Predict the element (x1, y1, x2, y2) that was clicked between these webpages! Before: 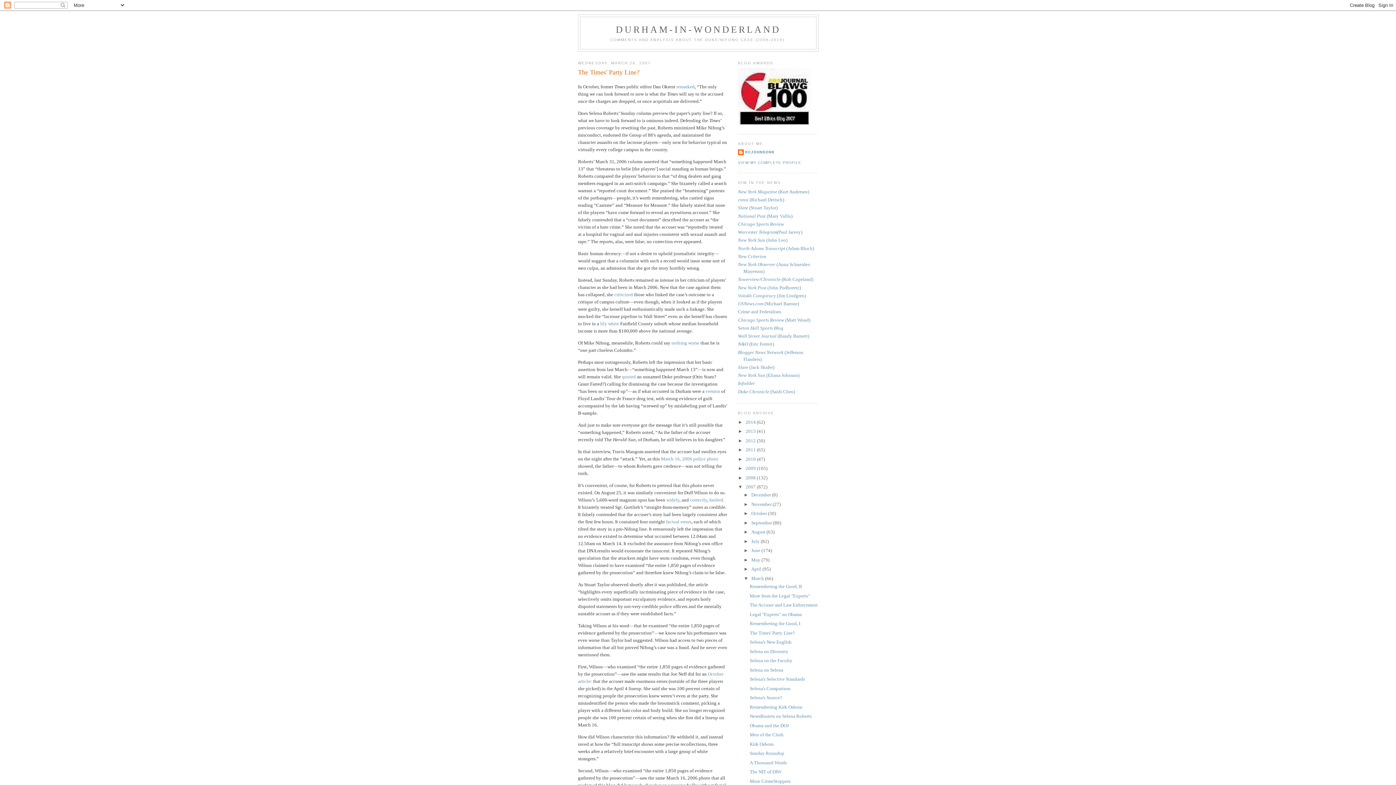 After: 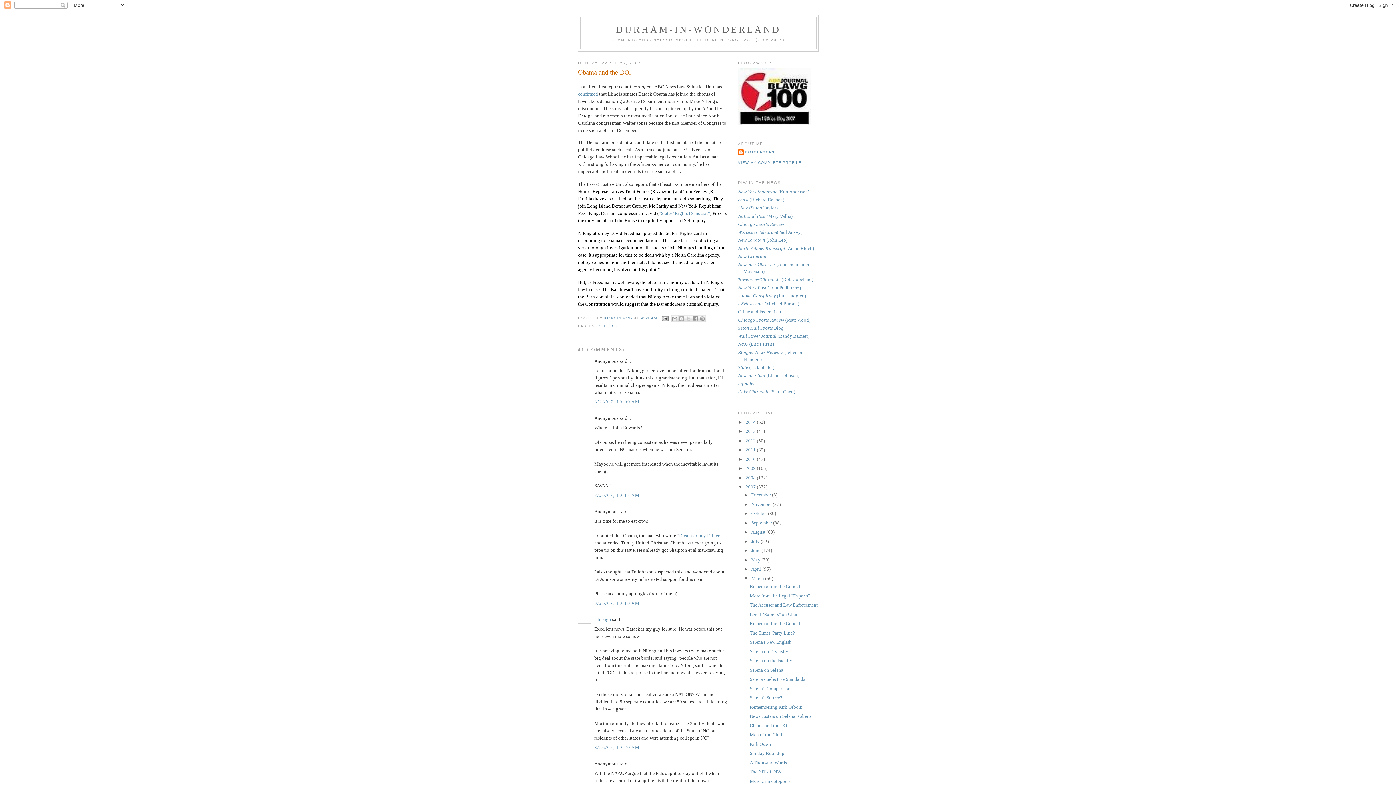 Action: label: Obama and the DOJ bbox: (749, 723, 788, 728)